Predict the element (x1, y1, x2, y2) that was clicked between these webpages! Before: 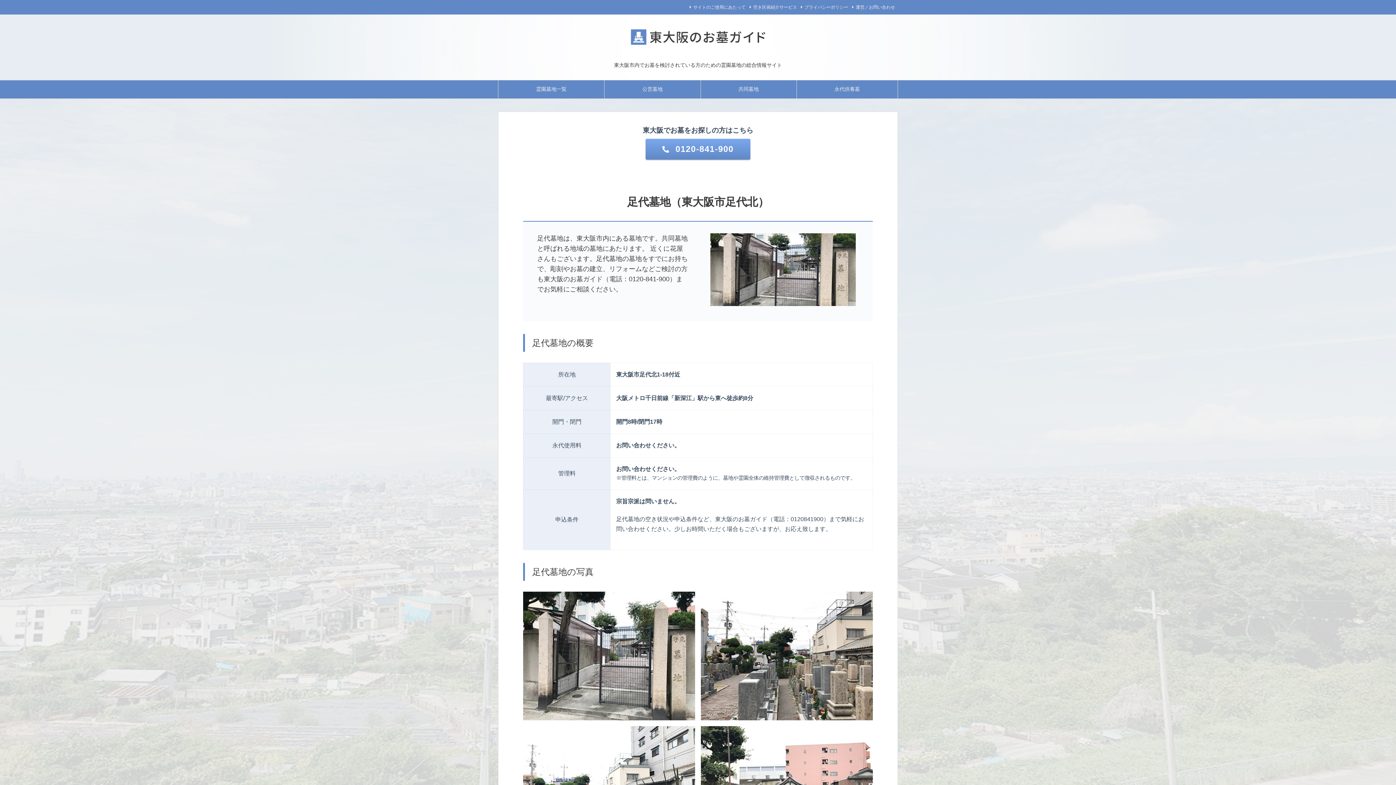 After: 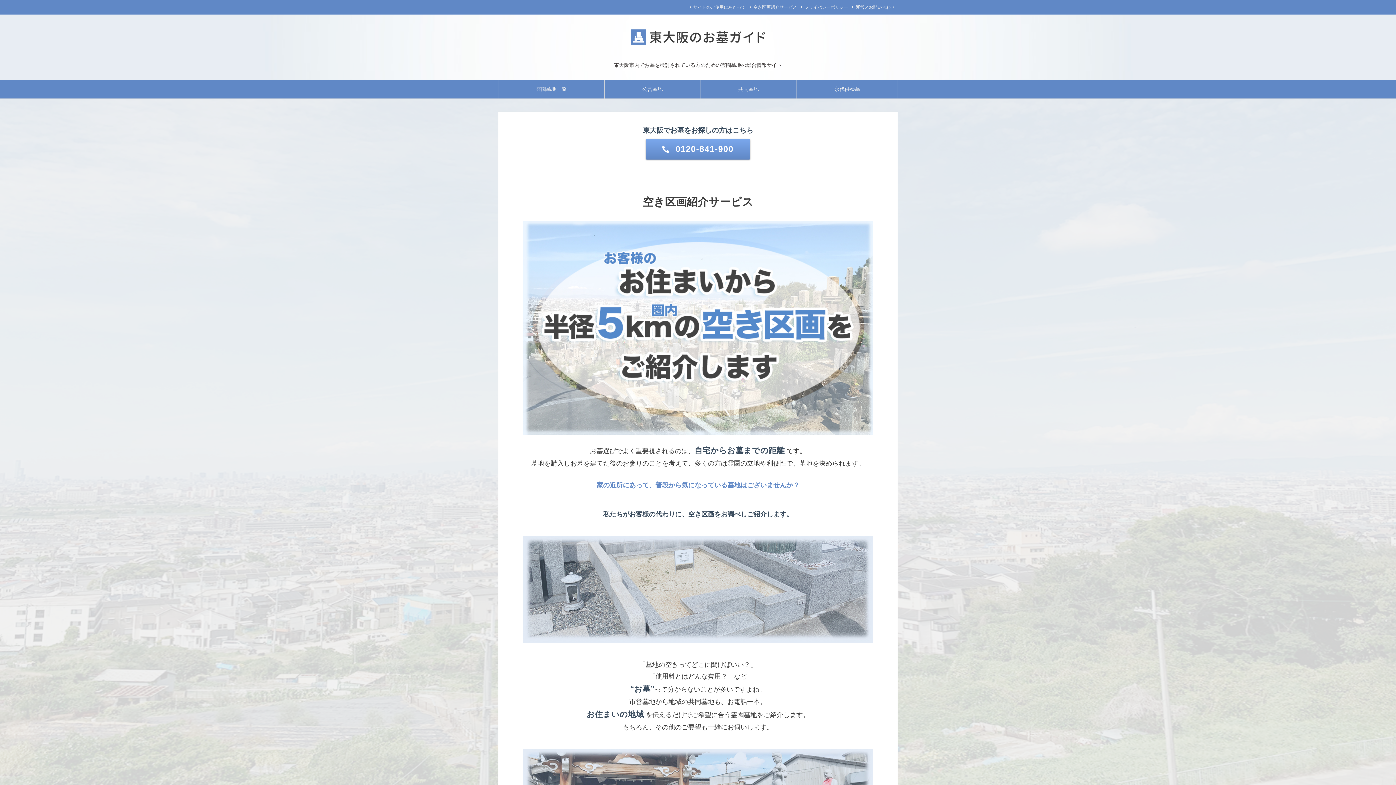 Action: bbox: (748, 4, 797, 9) label: 空き区画紹介サービス